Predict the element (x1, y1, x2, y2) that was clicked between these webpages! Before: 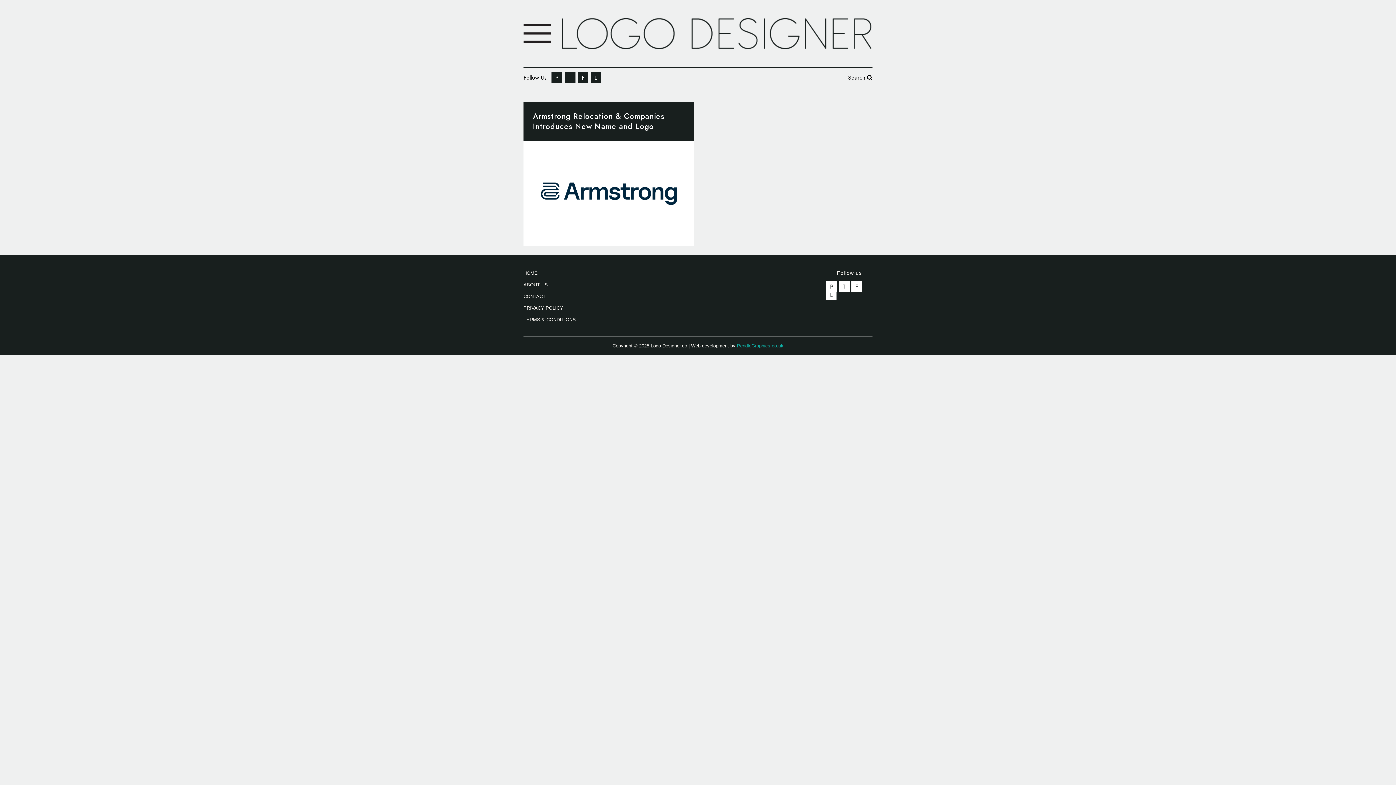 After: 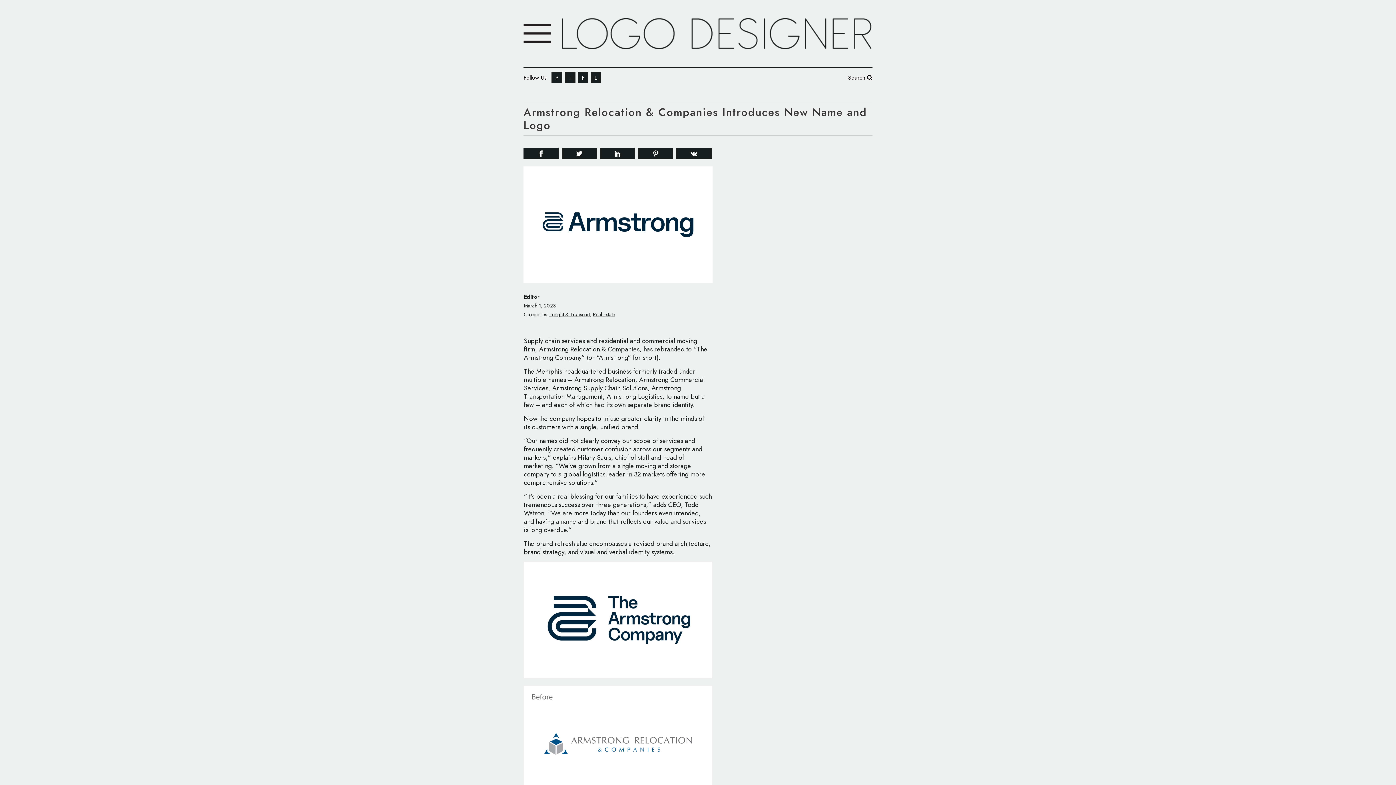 Action: bbox: (523, 141, 694, 246)